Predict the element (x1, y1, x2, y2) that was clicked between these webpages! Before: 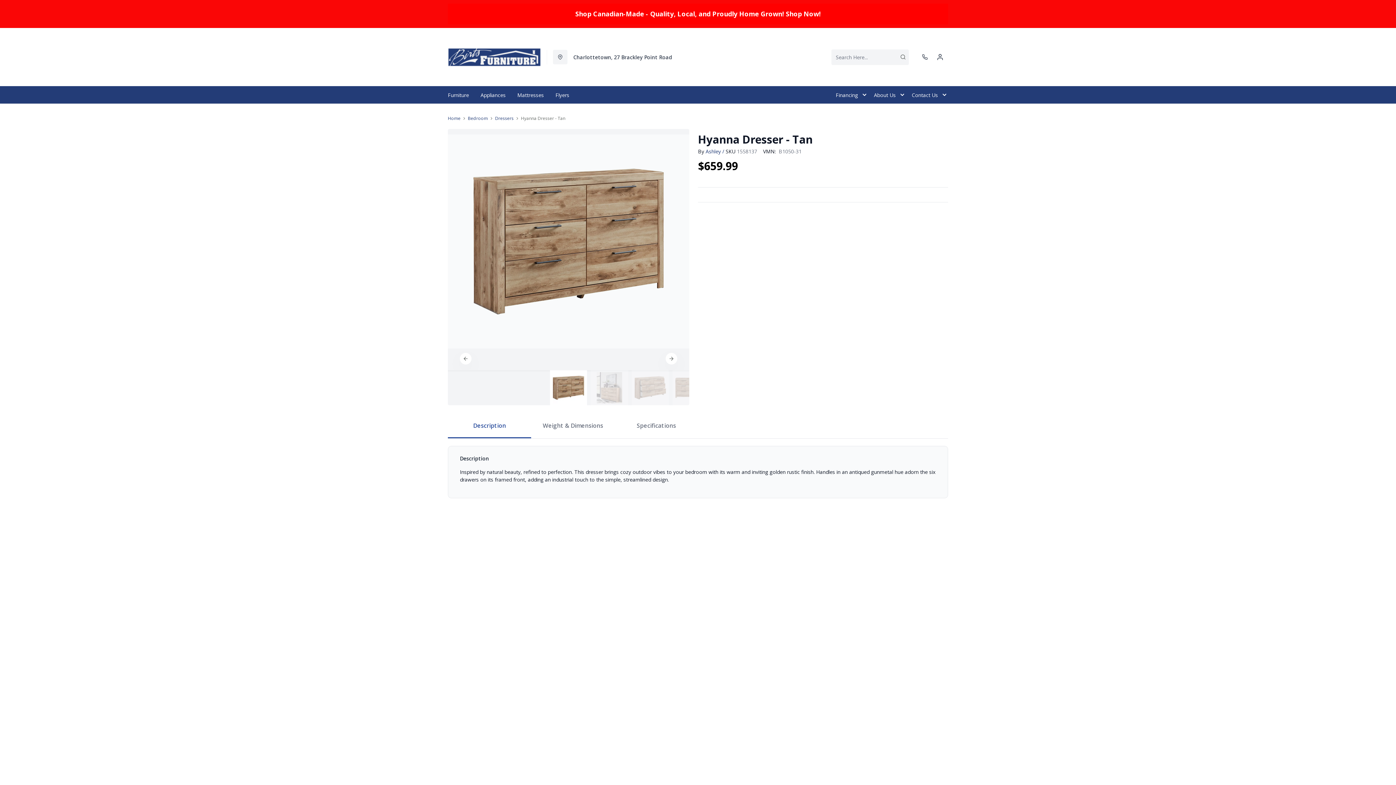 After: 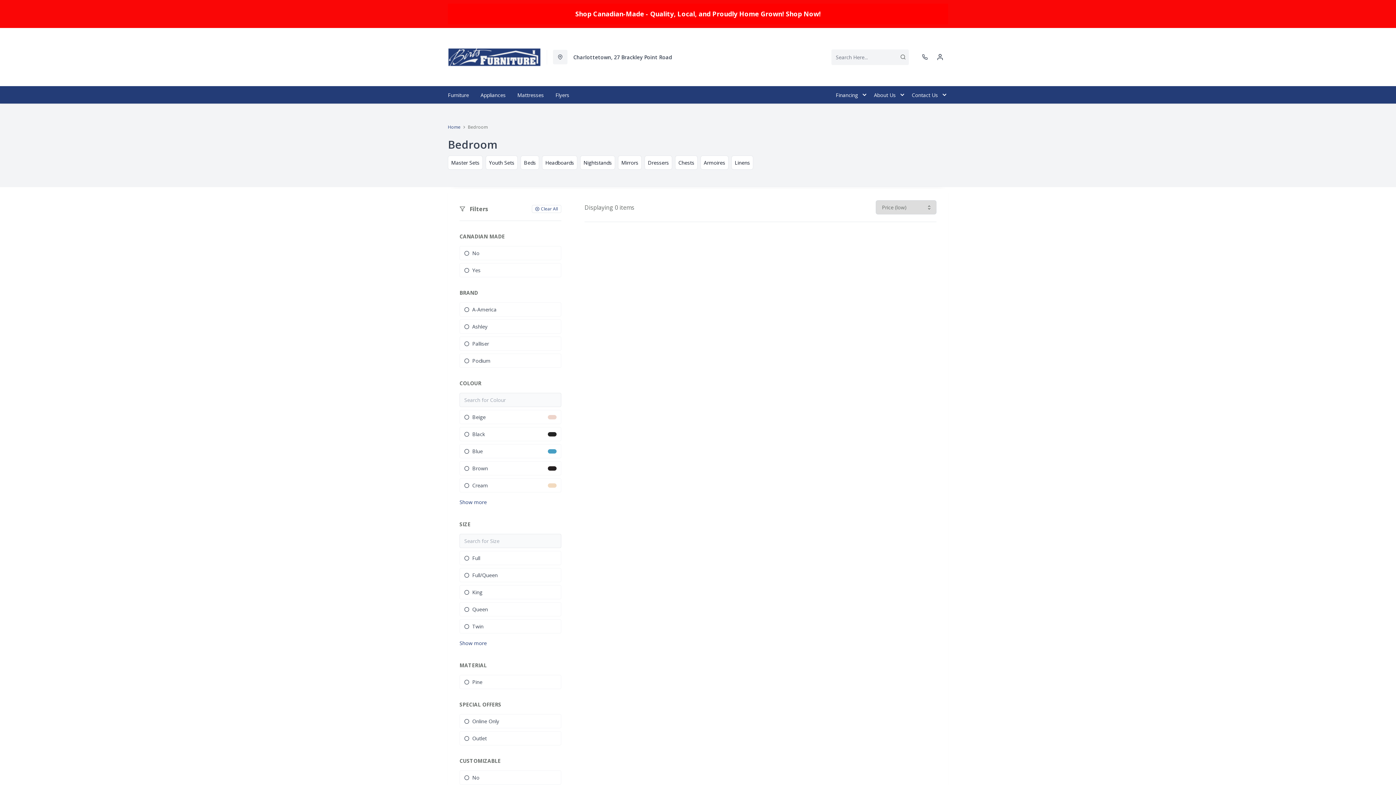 Action: label: Bedroom bbox: (468, 115, 488, 121)